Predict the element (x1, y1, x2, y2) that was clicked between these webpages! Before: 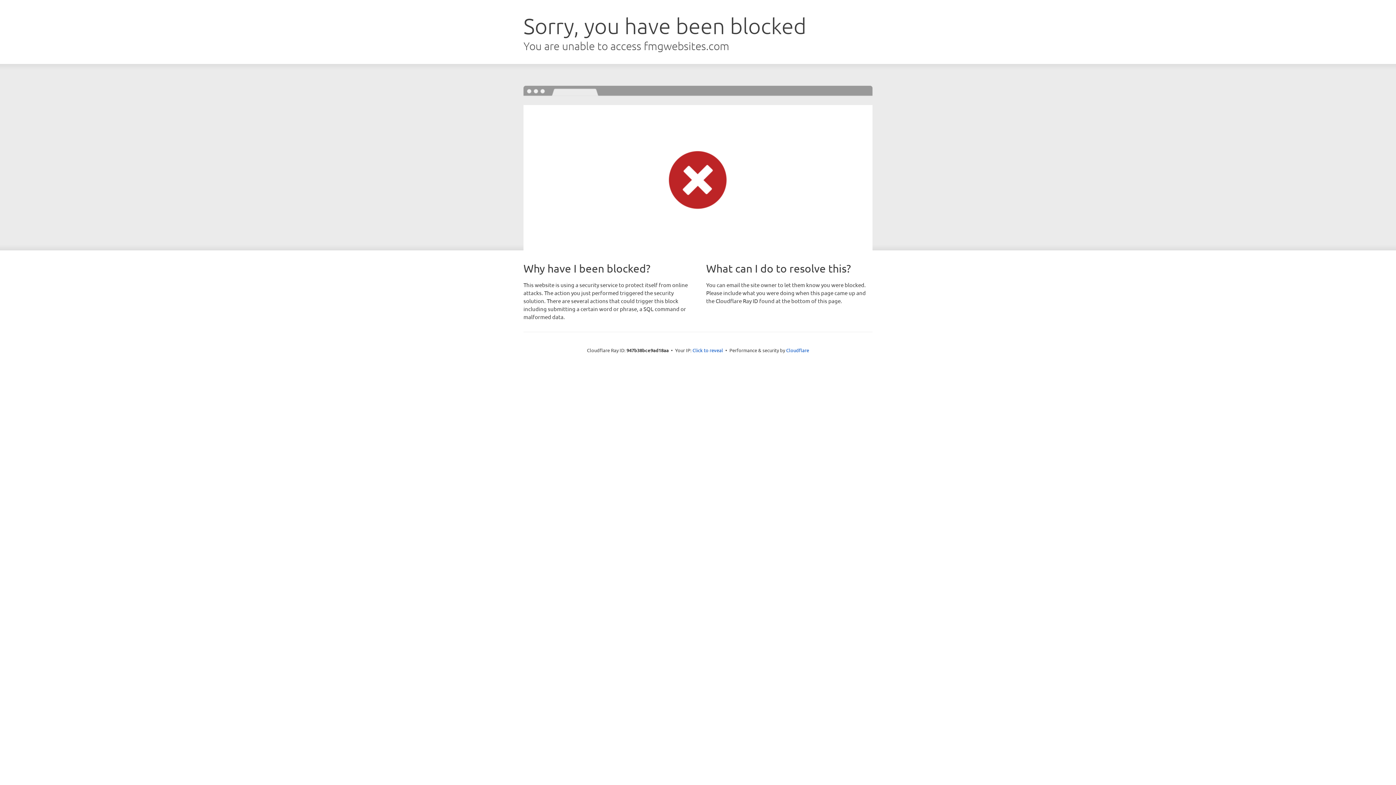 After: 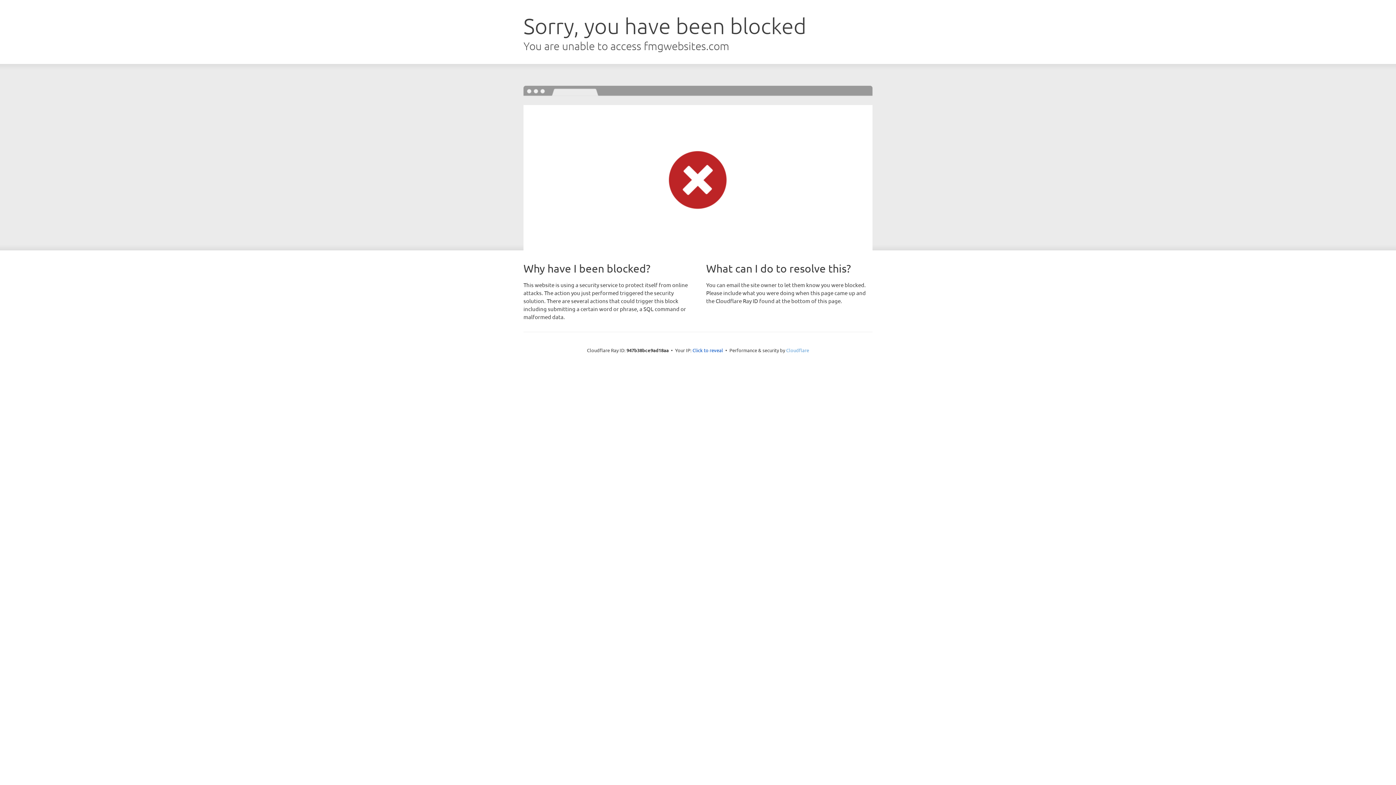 Action: bbox: (786, 347, 809, 353) label: Cloudflare